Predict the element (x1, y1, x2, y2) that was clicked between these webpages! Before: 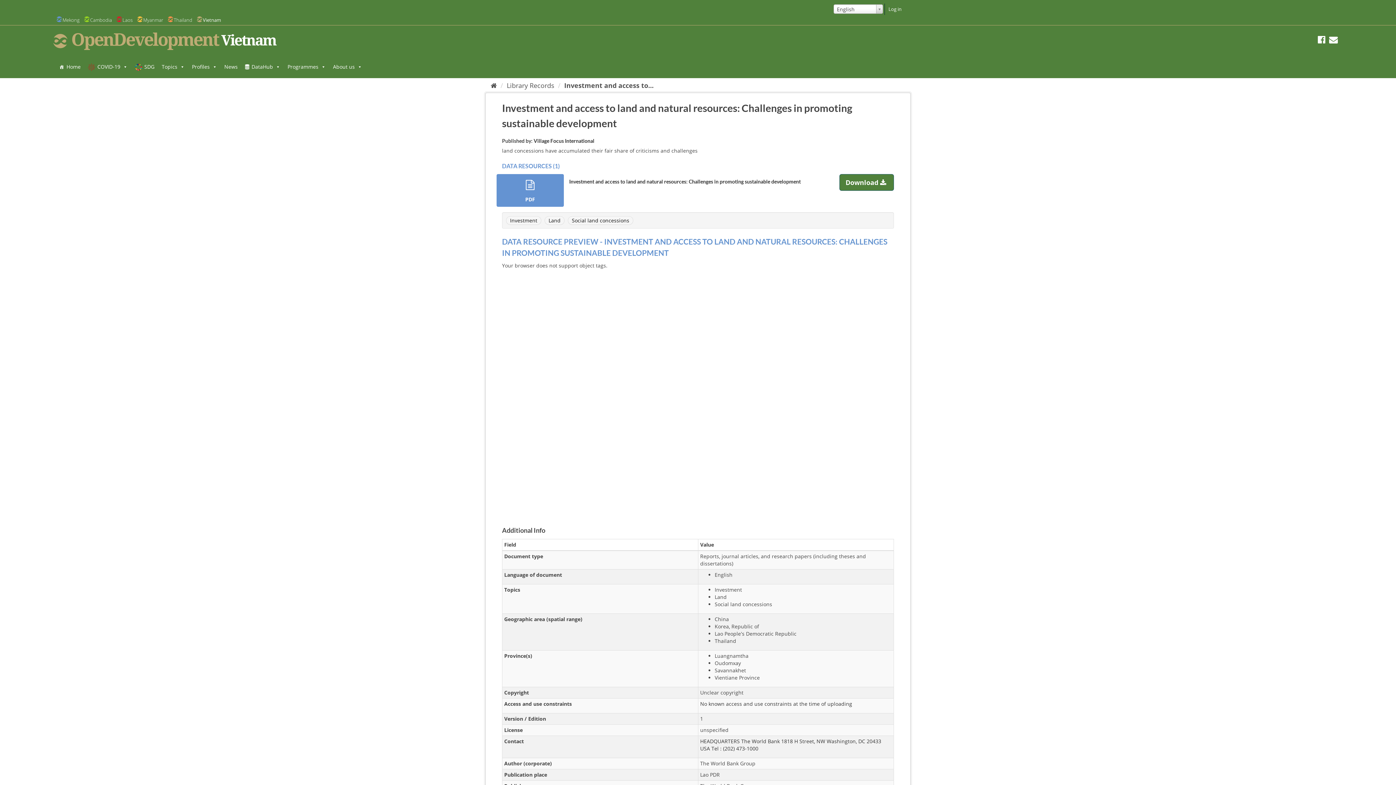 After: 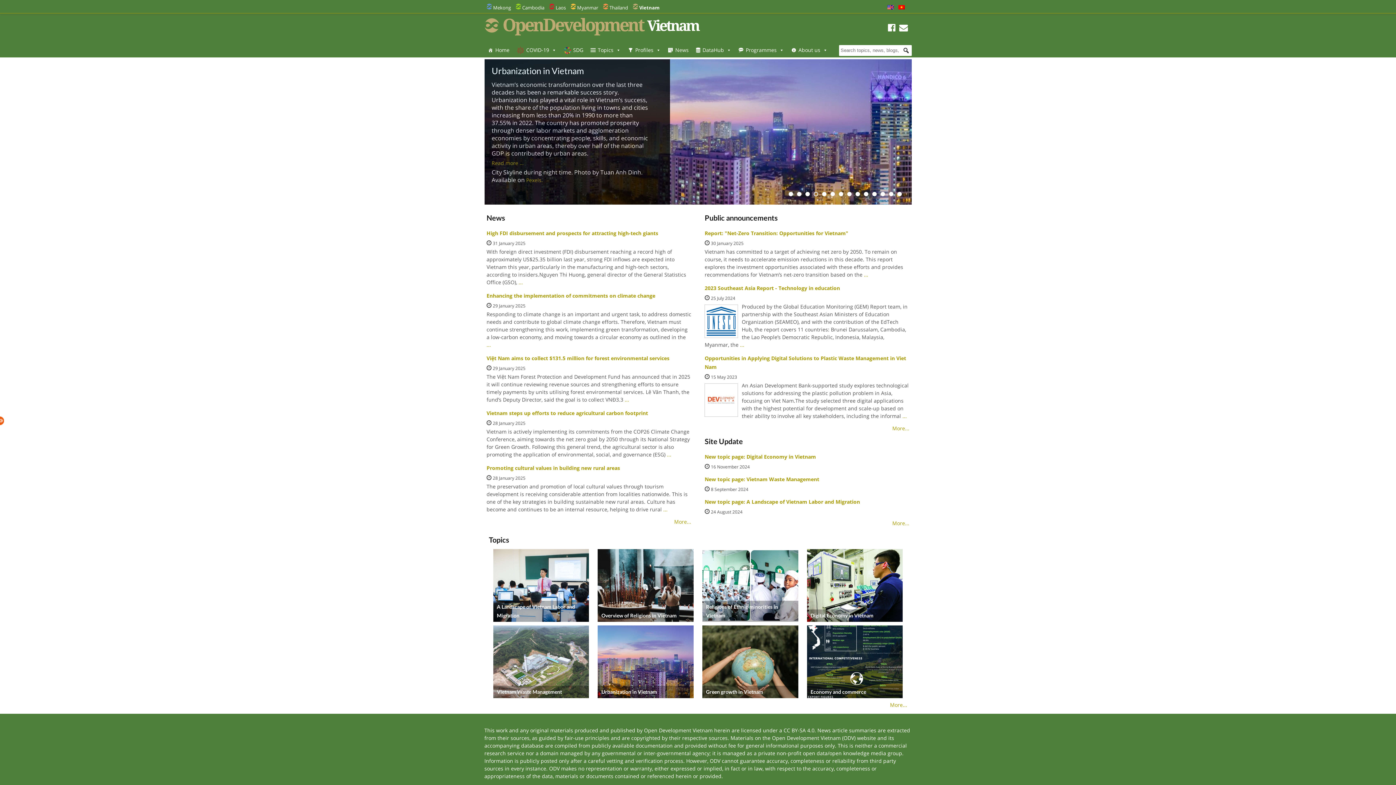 Action: bbox: (55, 59, 84, 74) label: Home